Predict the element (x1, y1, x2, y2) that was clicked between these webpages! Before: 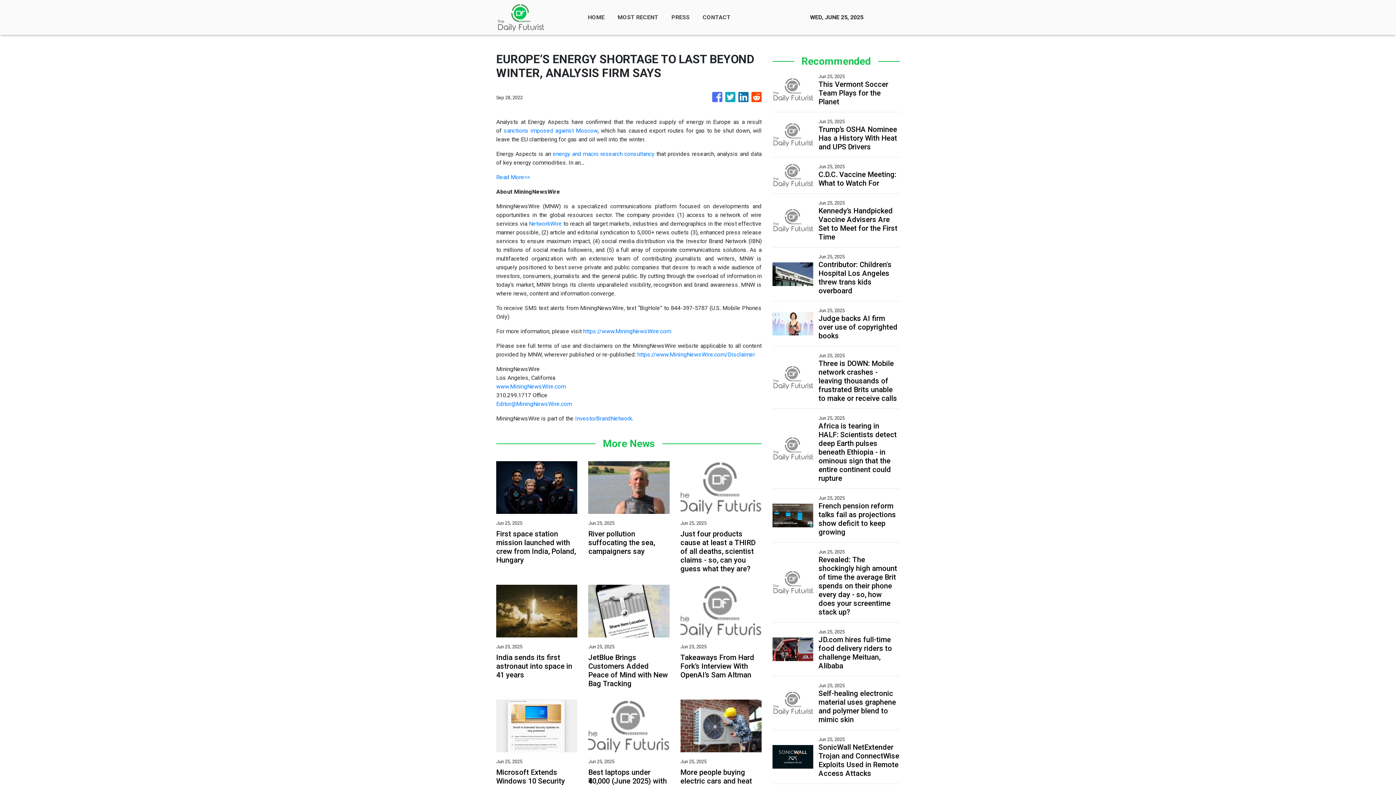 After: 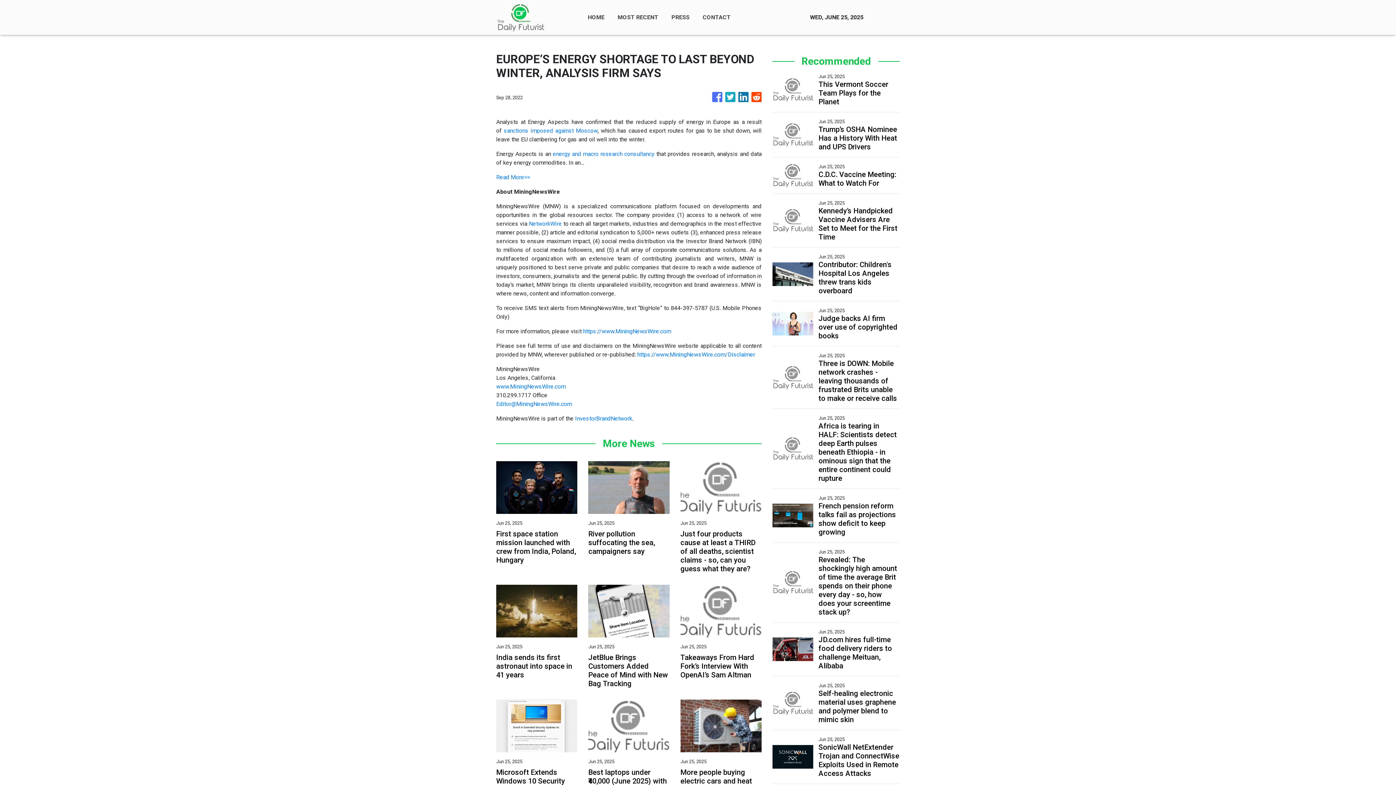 Action: bbox: (583, 328, 671, 334) label: https://www.MiningNewsWire.com